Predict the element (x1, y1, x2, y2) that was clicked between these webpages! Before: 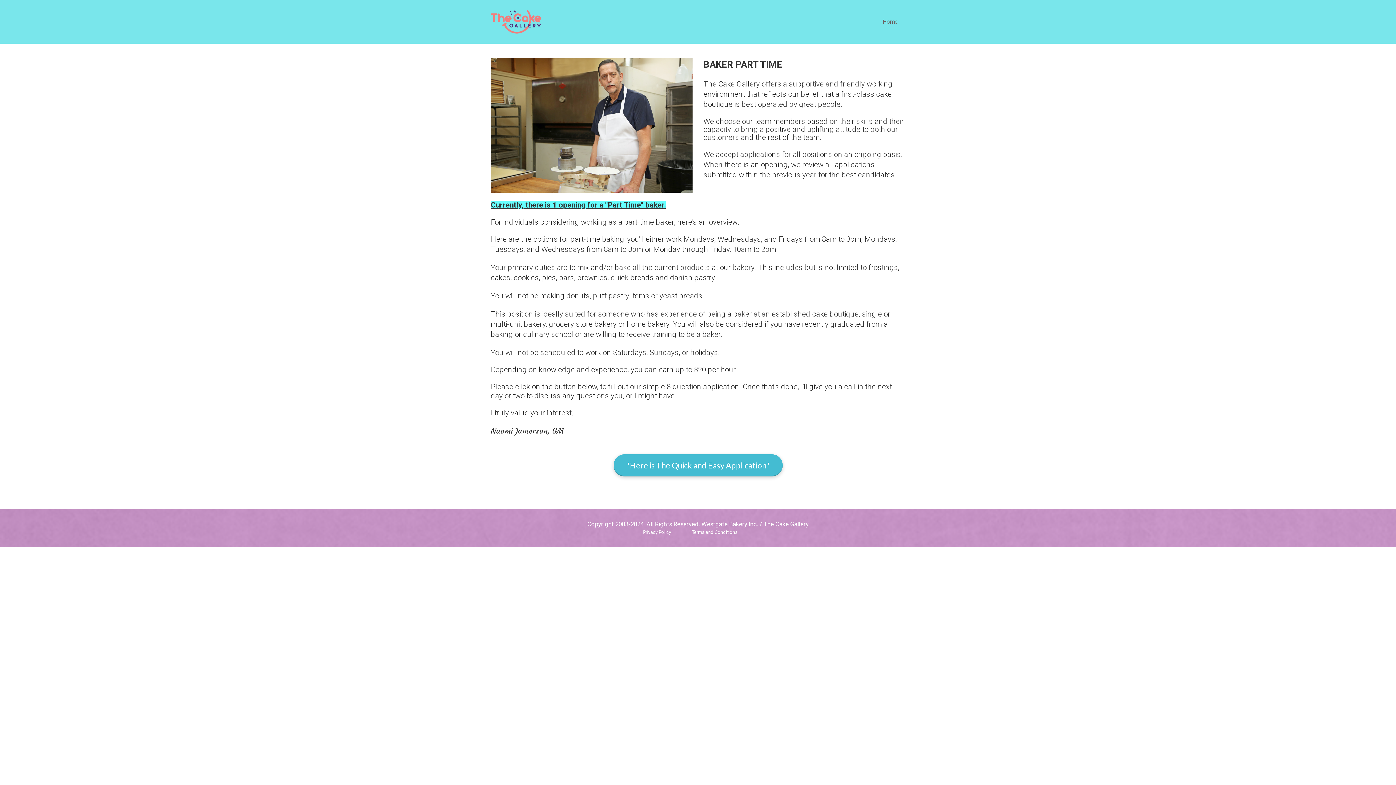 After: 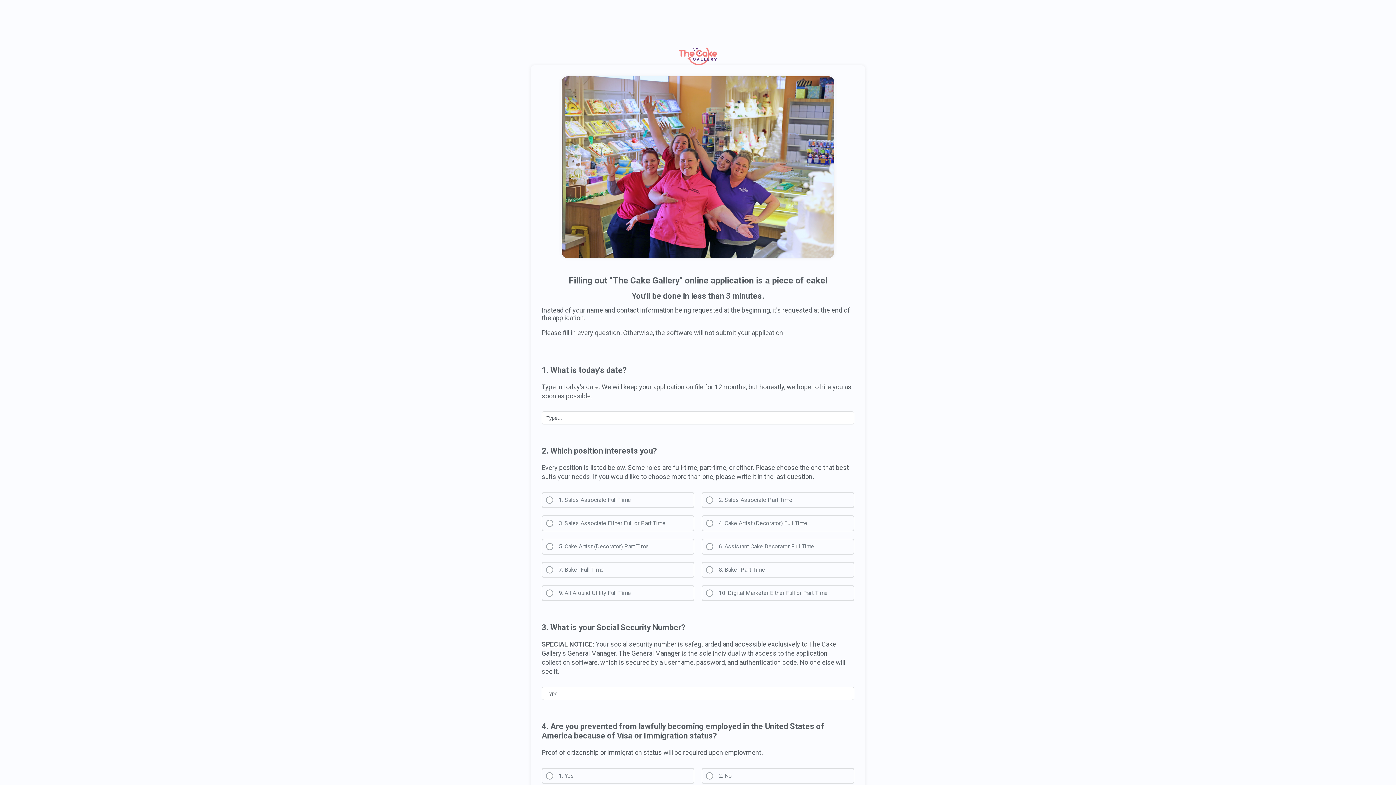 Action: label: "Here is The Quick and Easy Application" bbox: (613, 454, 782, 476)